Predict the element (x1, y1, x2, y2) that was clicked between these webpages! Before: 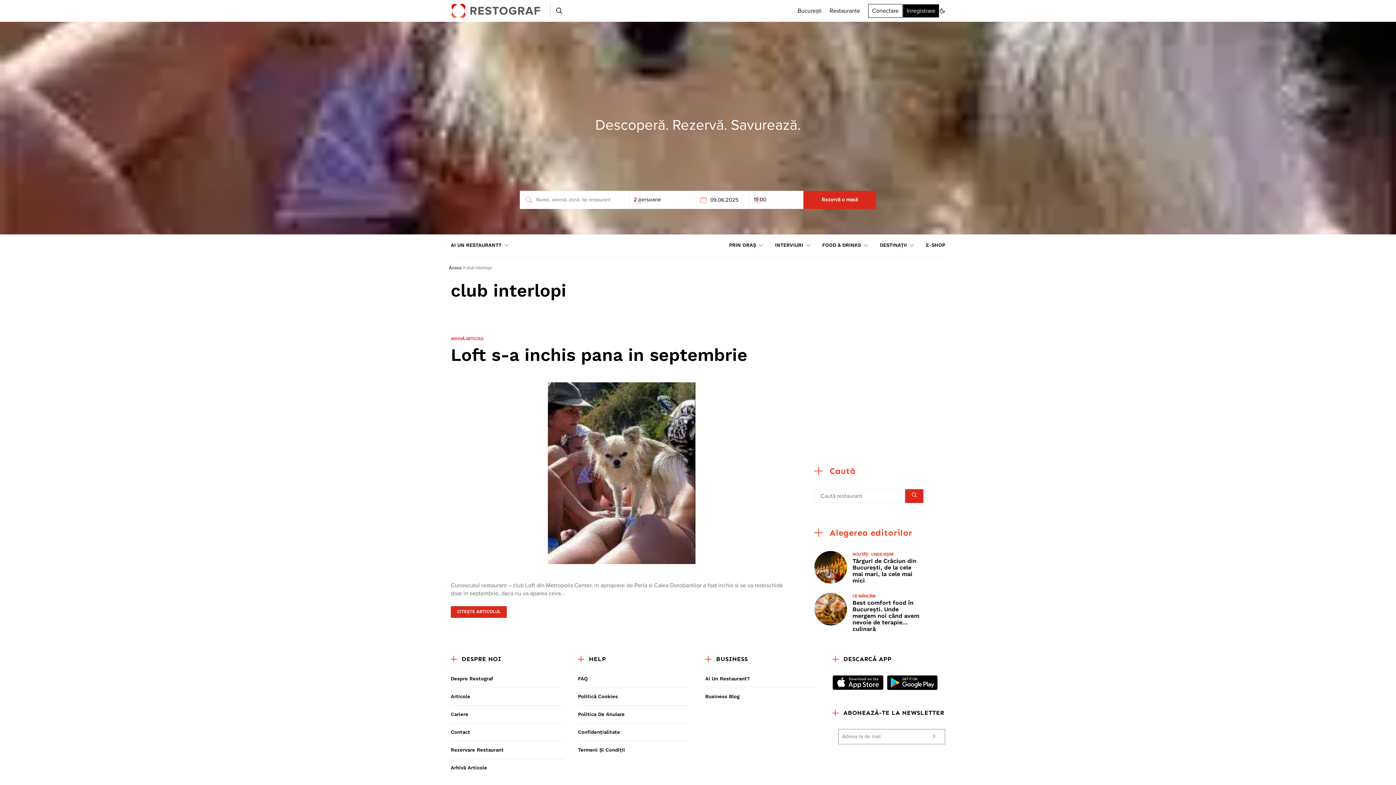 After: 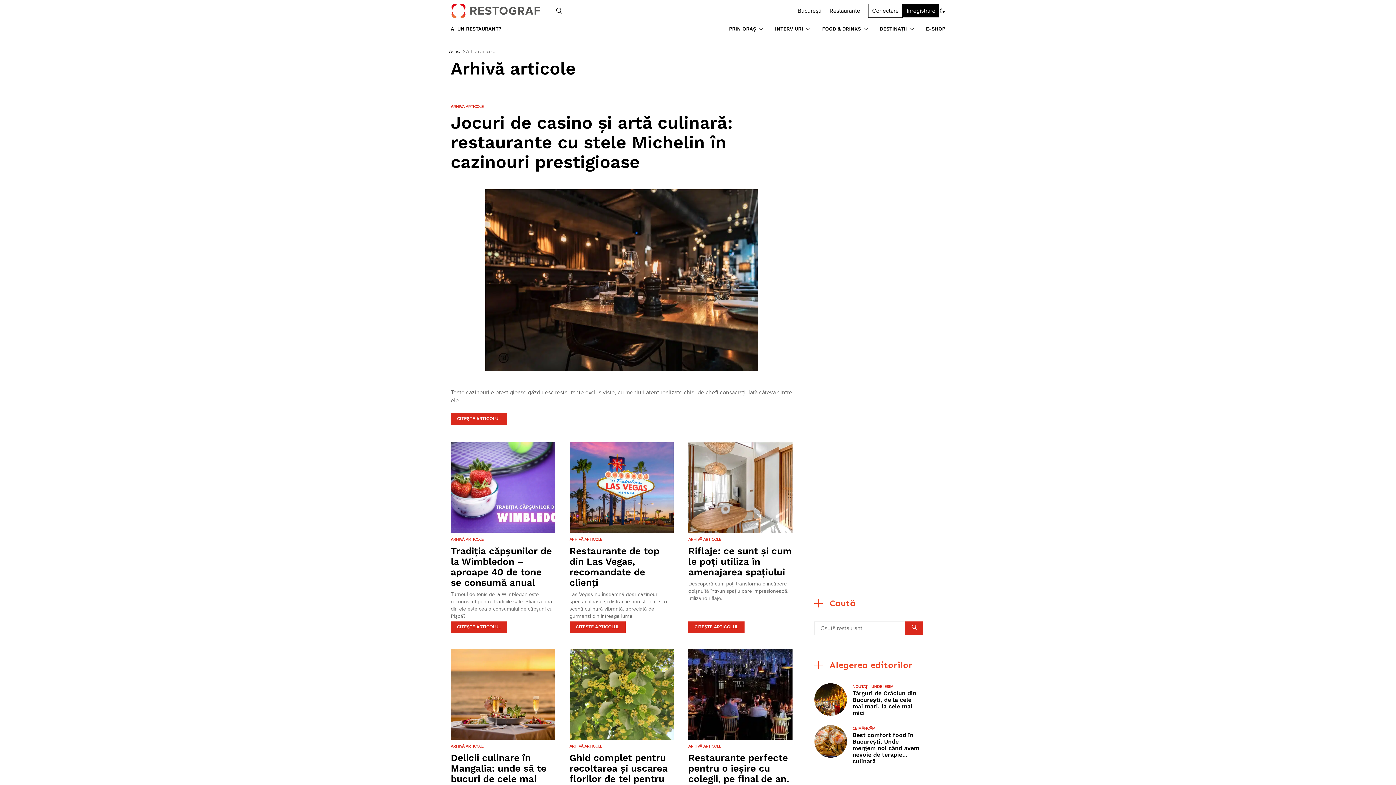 Action: label: ARHIVĂ ARTICOLE bbox: (450, 337, 483, 341)